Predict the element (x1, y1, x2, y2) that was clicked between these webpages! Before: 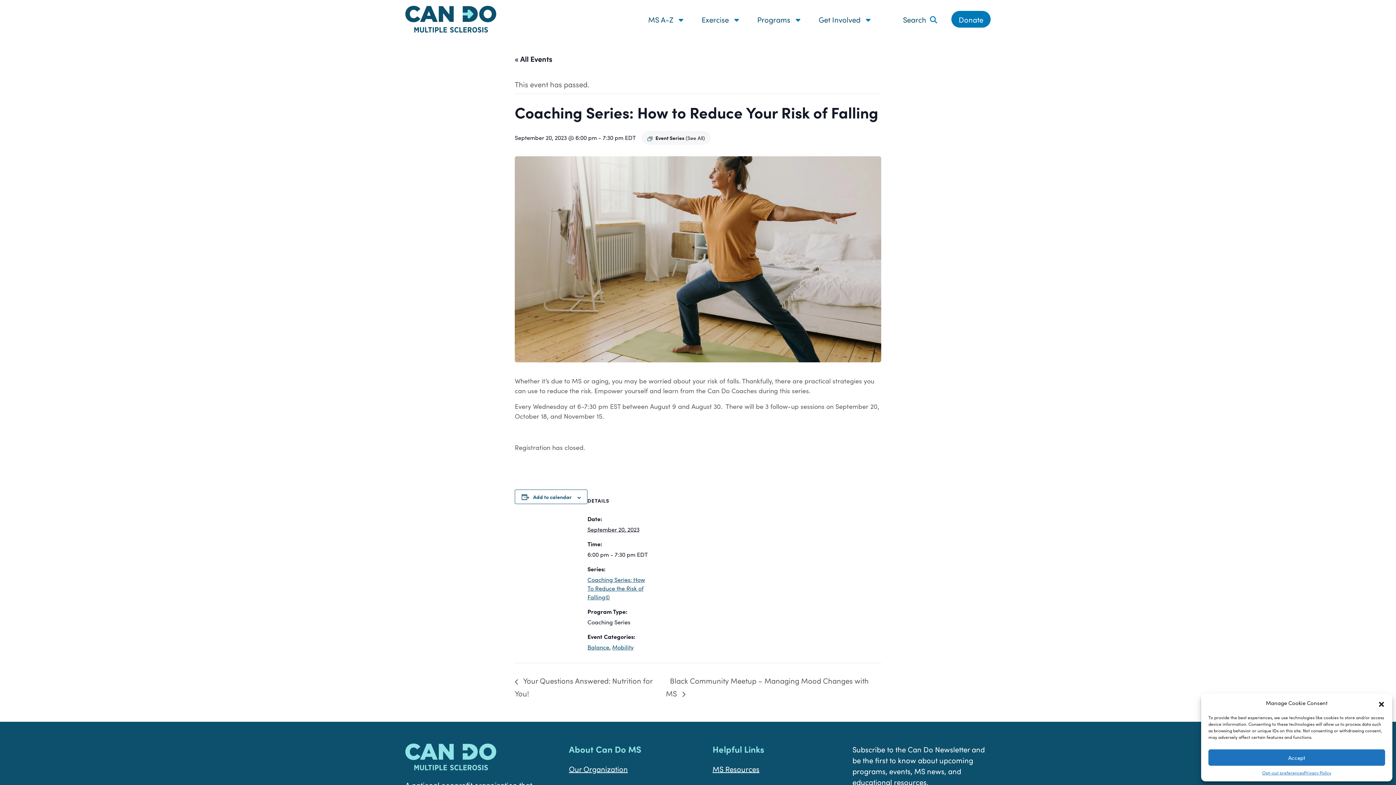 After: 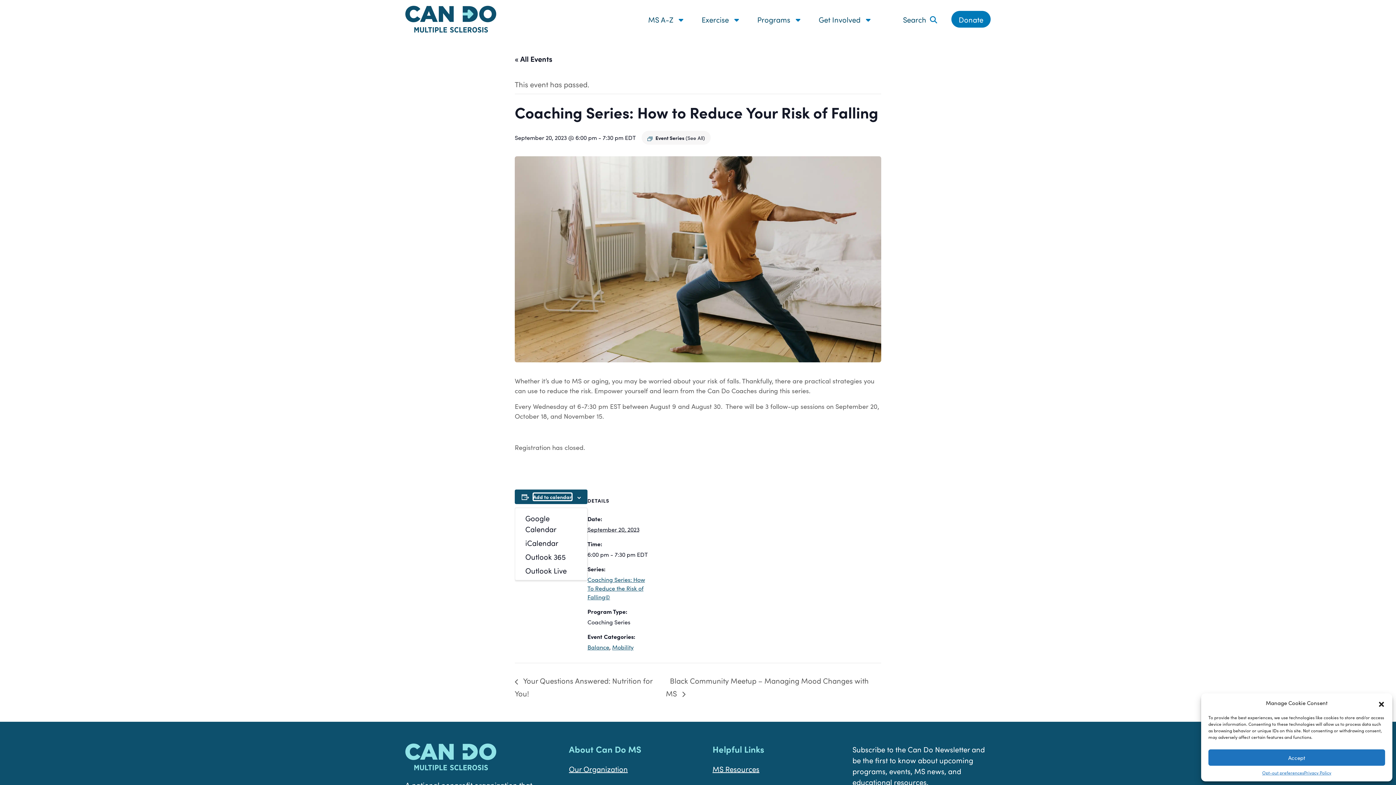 Action: bbox: (533, 493, 571, 500) label: Add to calendar